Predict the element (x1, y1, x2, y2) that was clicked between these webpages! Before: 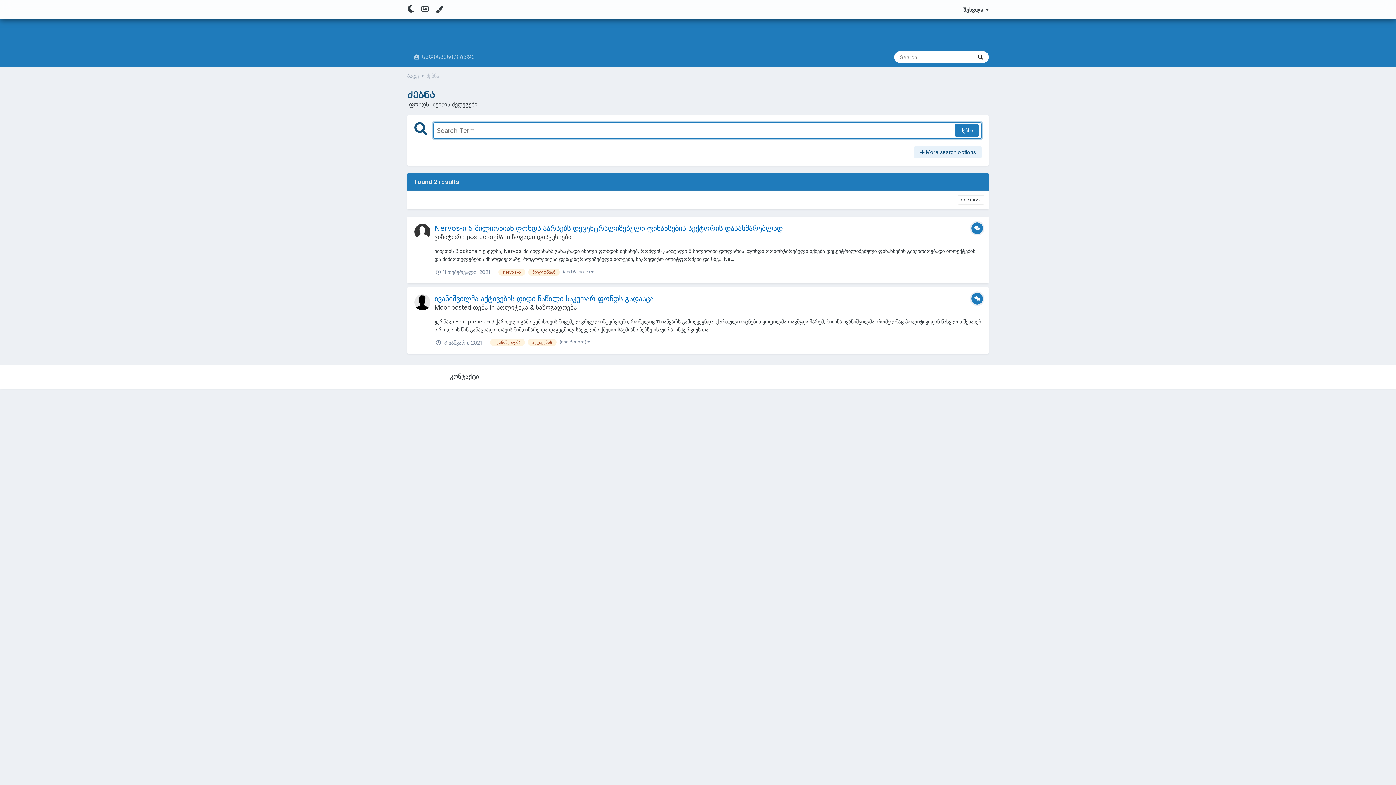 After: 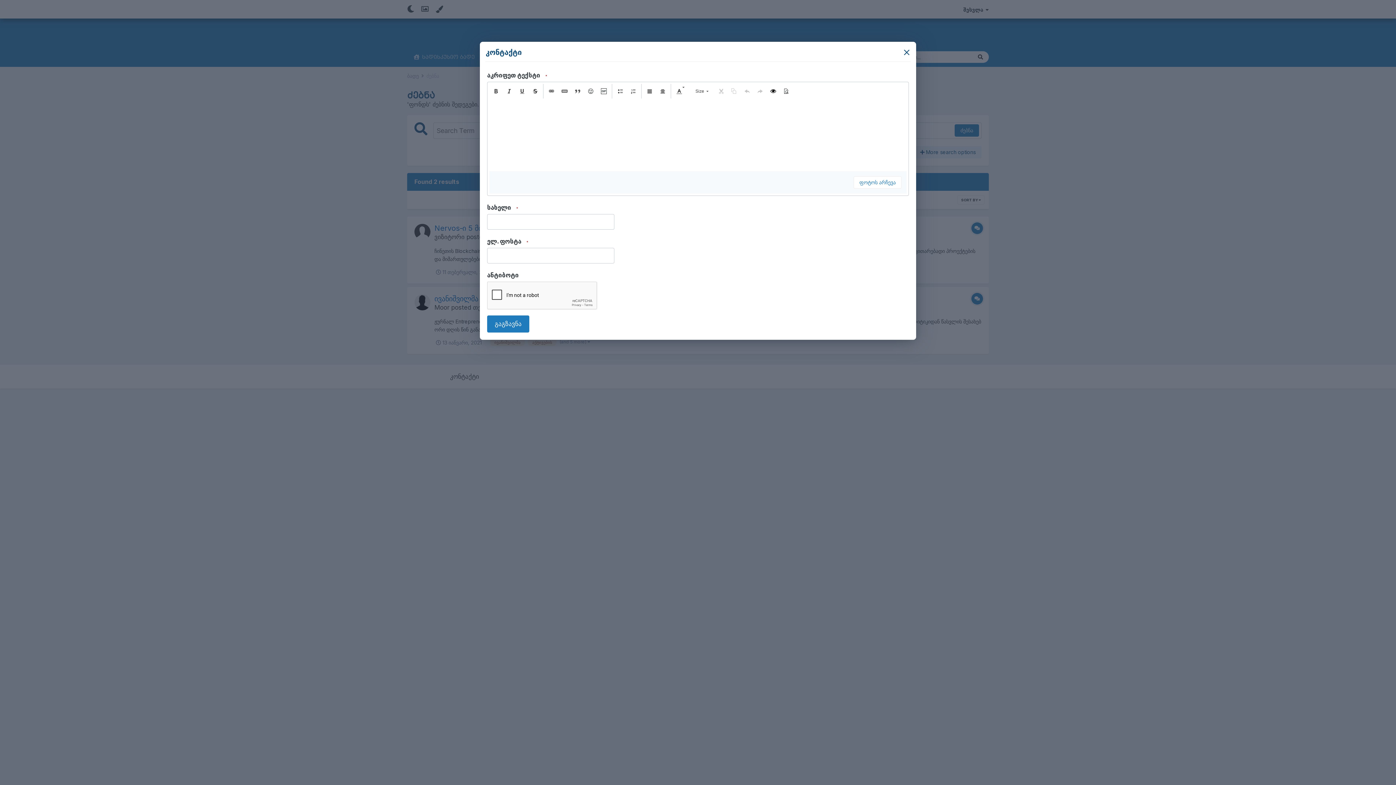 Action: label: კონტაქტი bbox: (450, 372, 479, 380)